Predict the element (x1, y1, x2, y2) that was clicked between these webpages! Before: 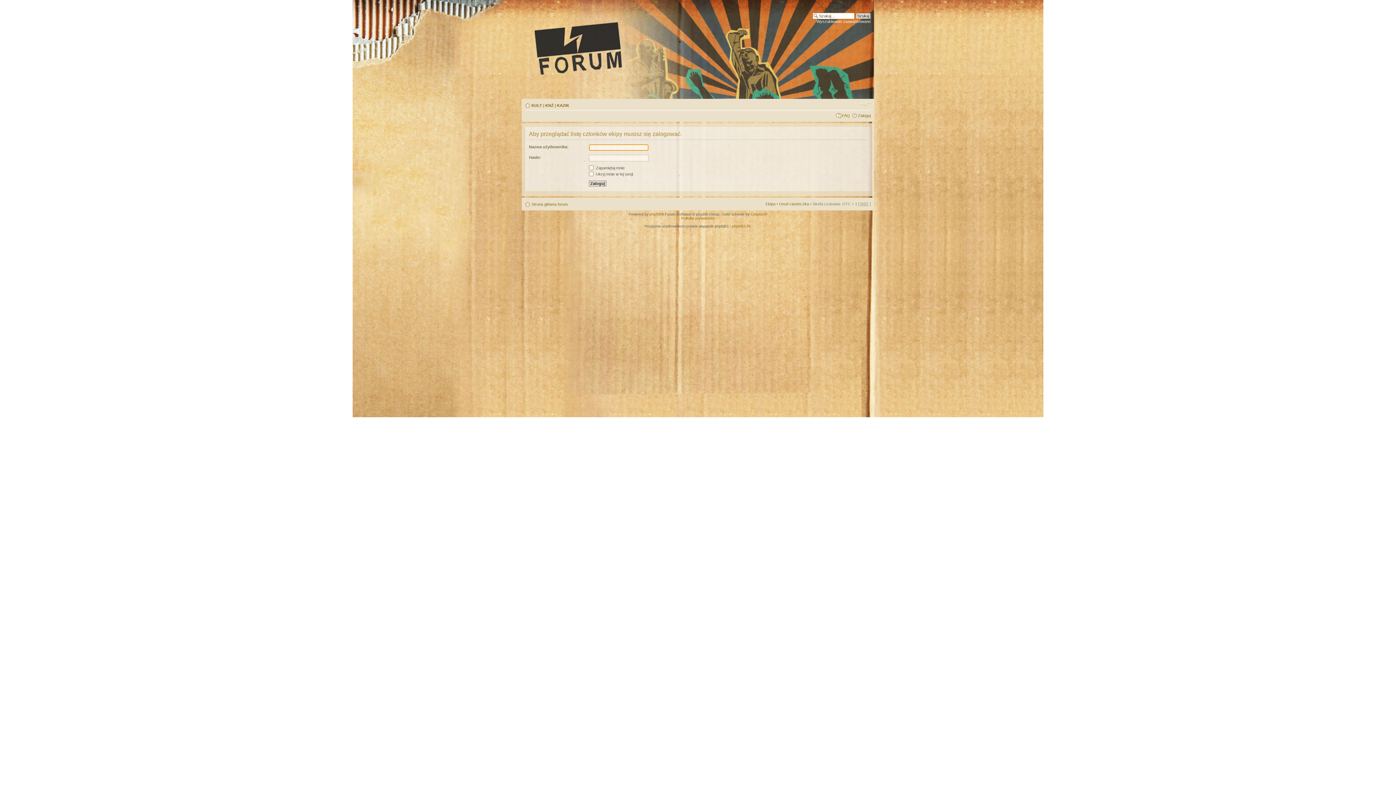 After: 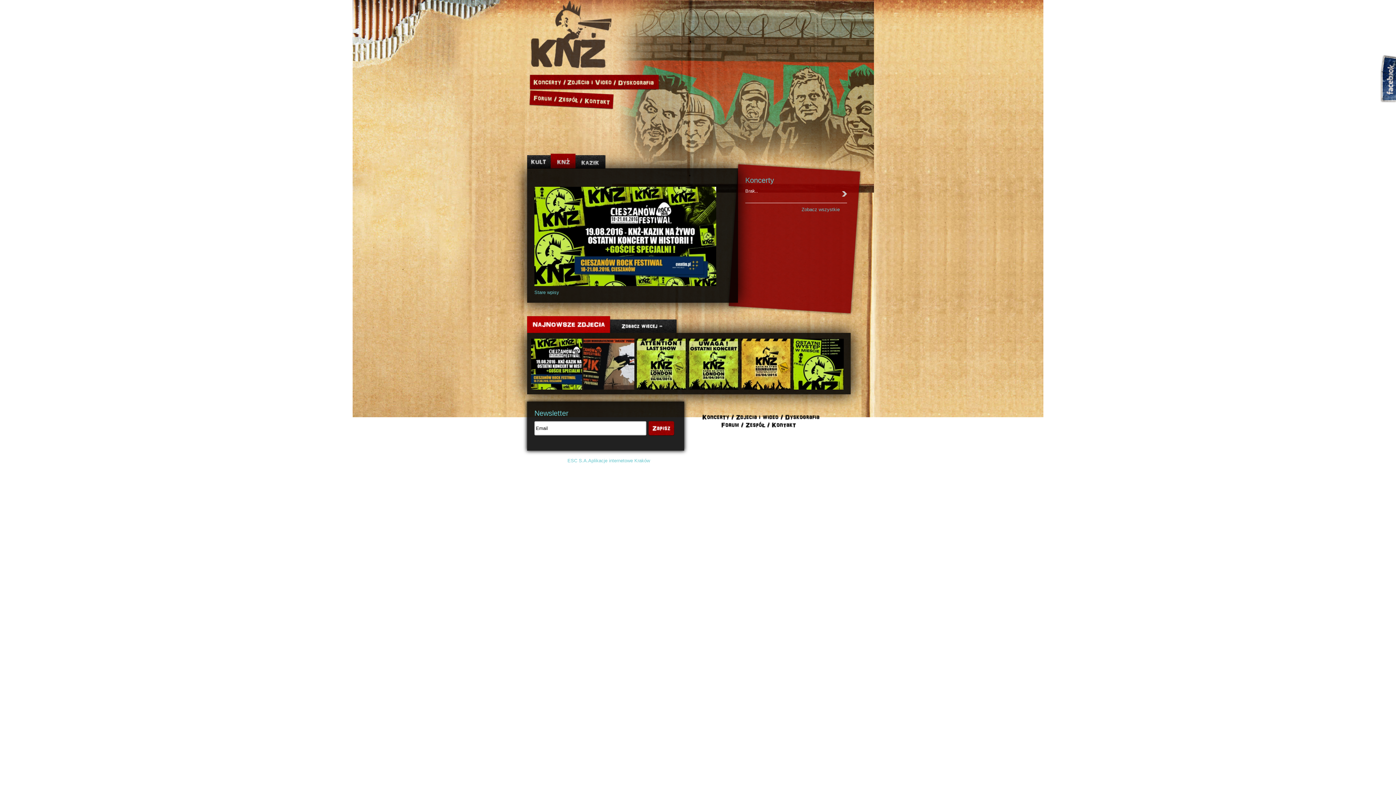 Action: label: KNŻ bbox: (545, 103, 553, 107)